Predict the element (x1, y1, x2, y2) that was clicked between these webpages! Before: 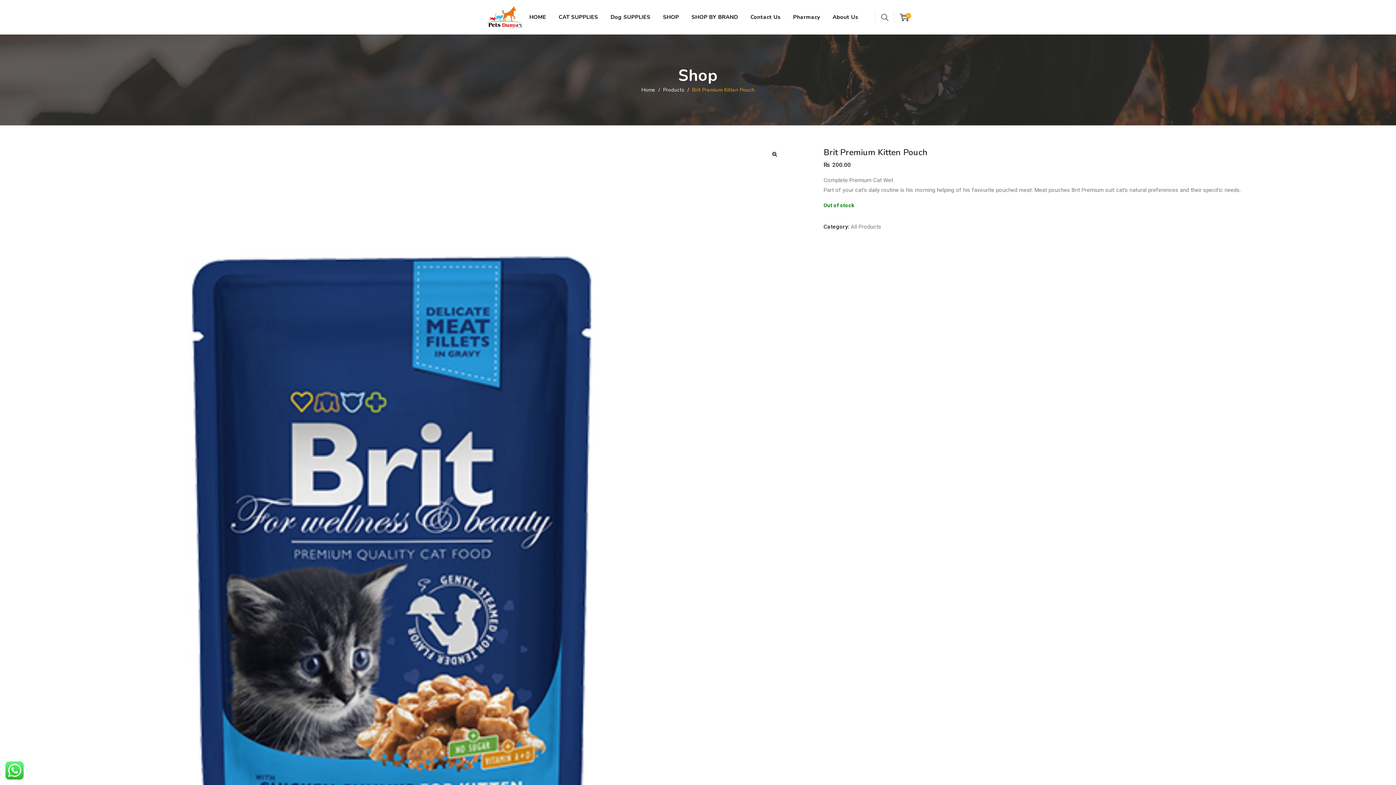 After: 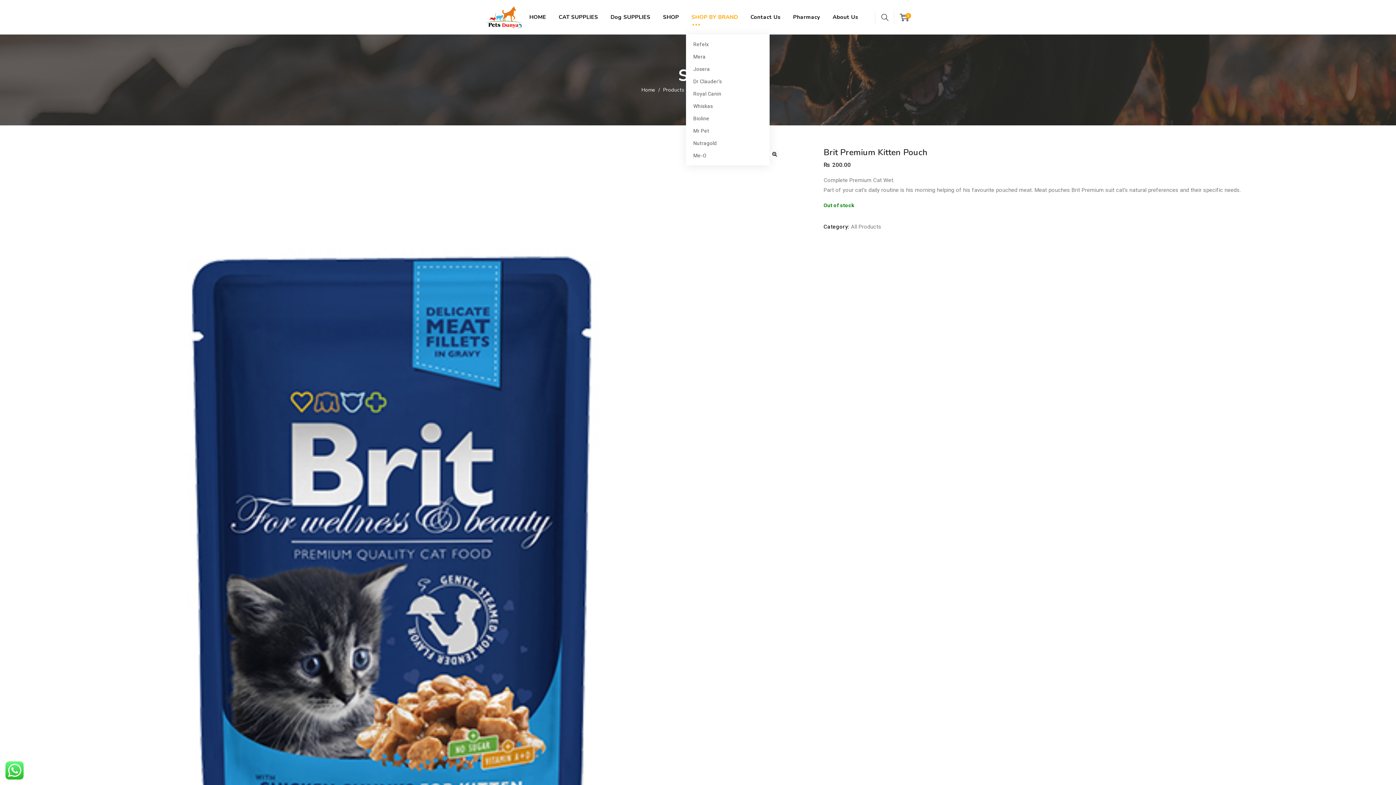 Action: label: SHOP BY BRAND bbox: (686, 0, 743, 34)